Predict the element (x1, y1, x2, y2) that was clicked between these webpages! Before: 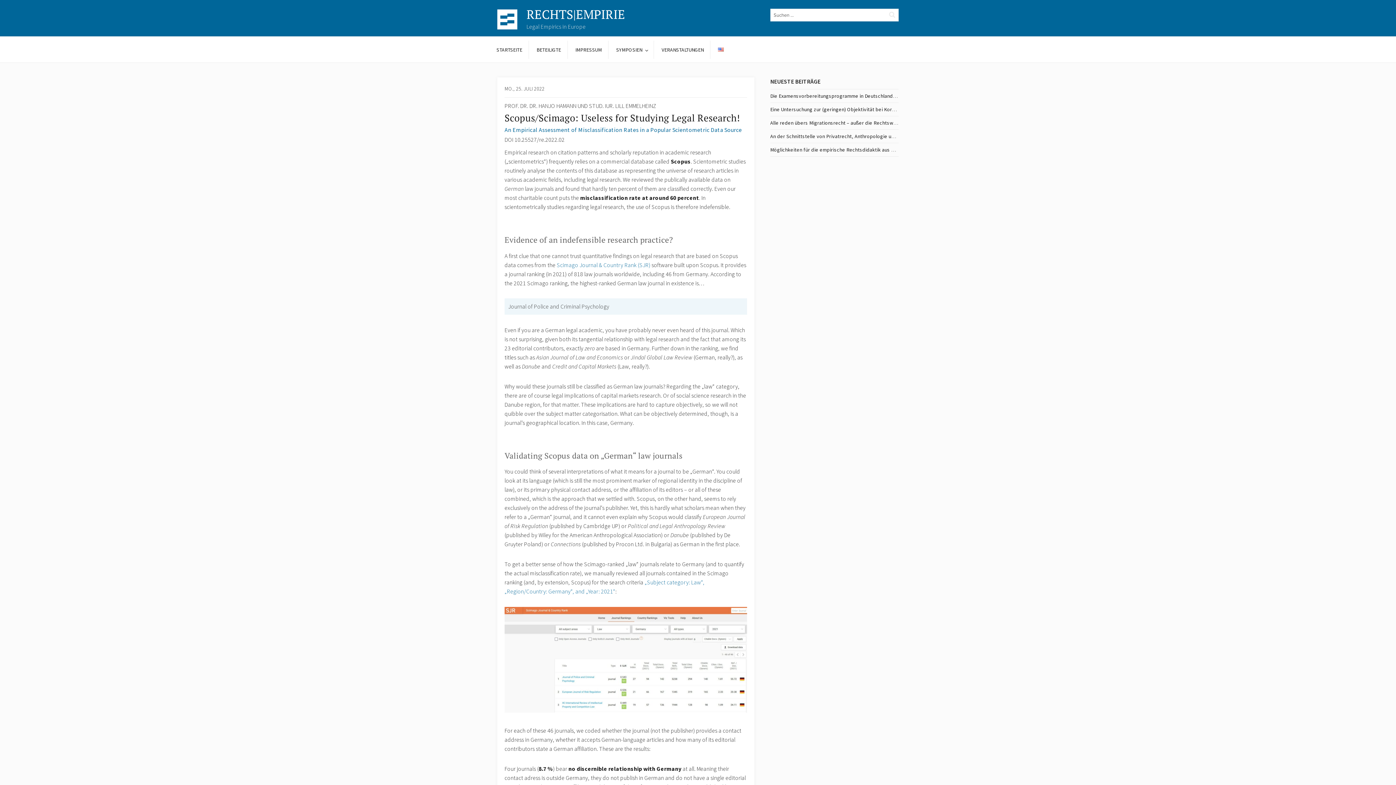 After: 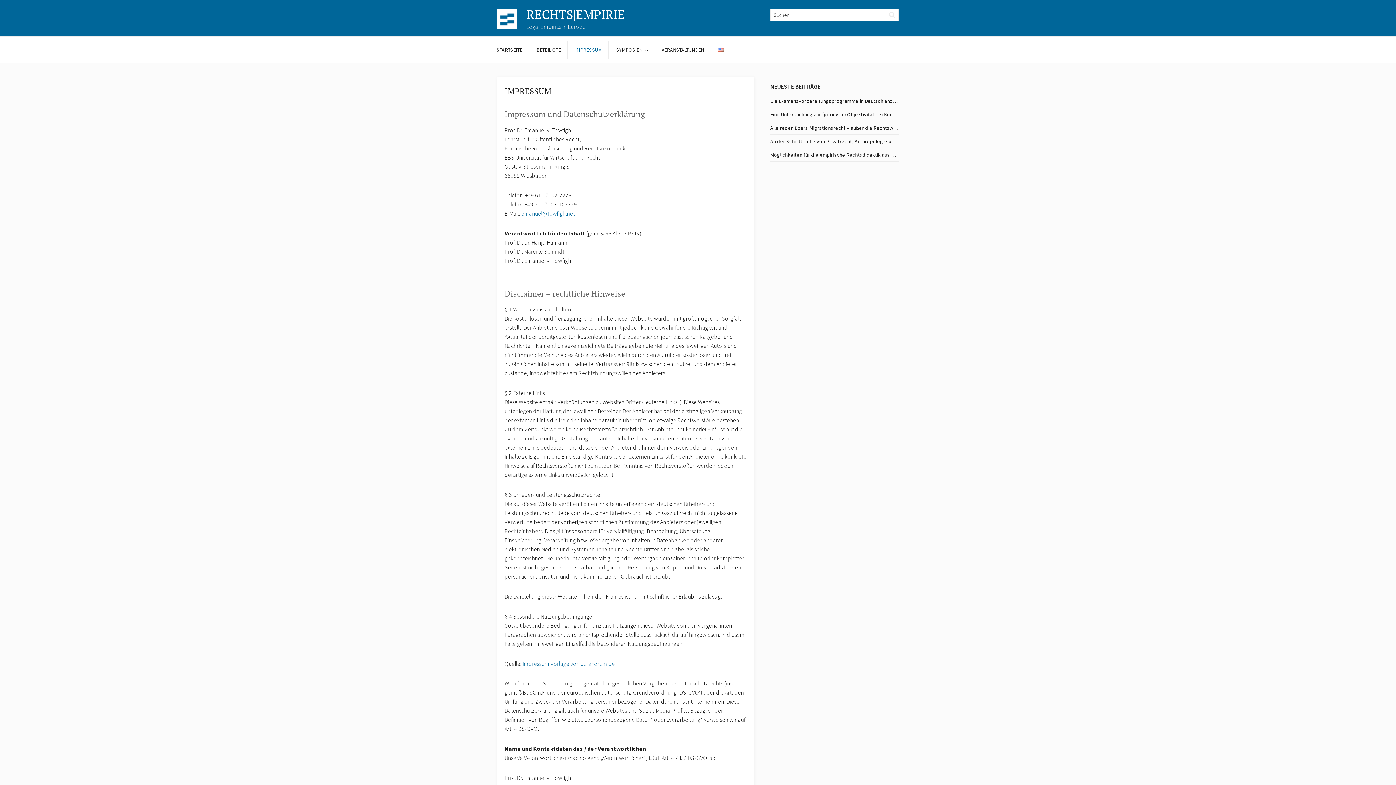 Action: bbox: (569, 40, 608, 58) label: IMPRESSUM